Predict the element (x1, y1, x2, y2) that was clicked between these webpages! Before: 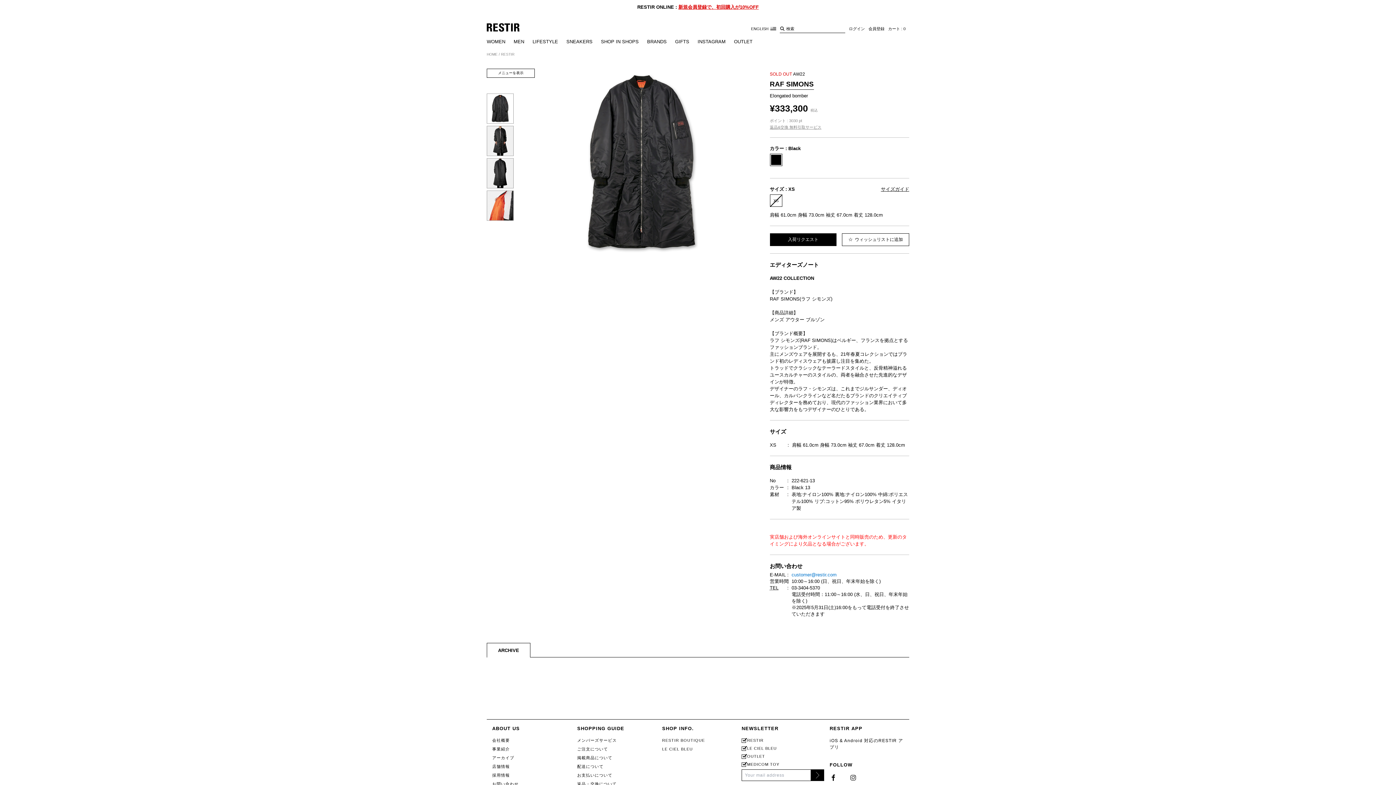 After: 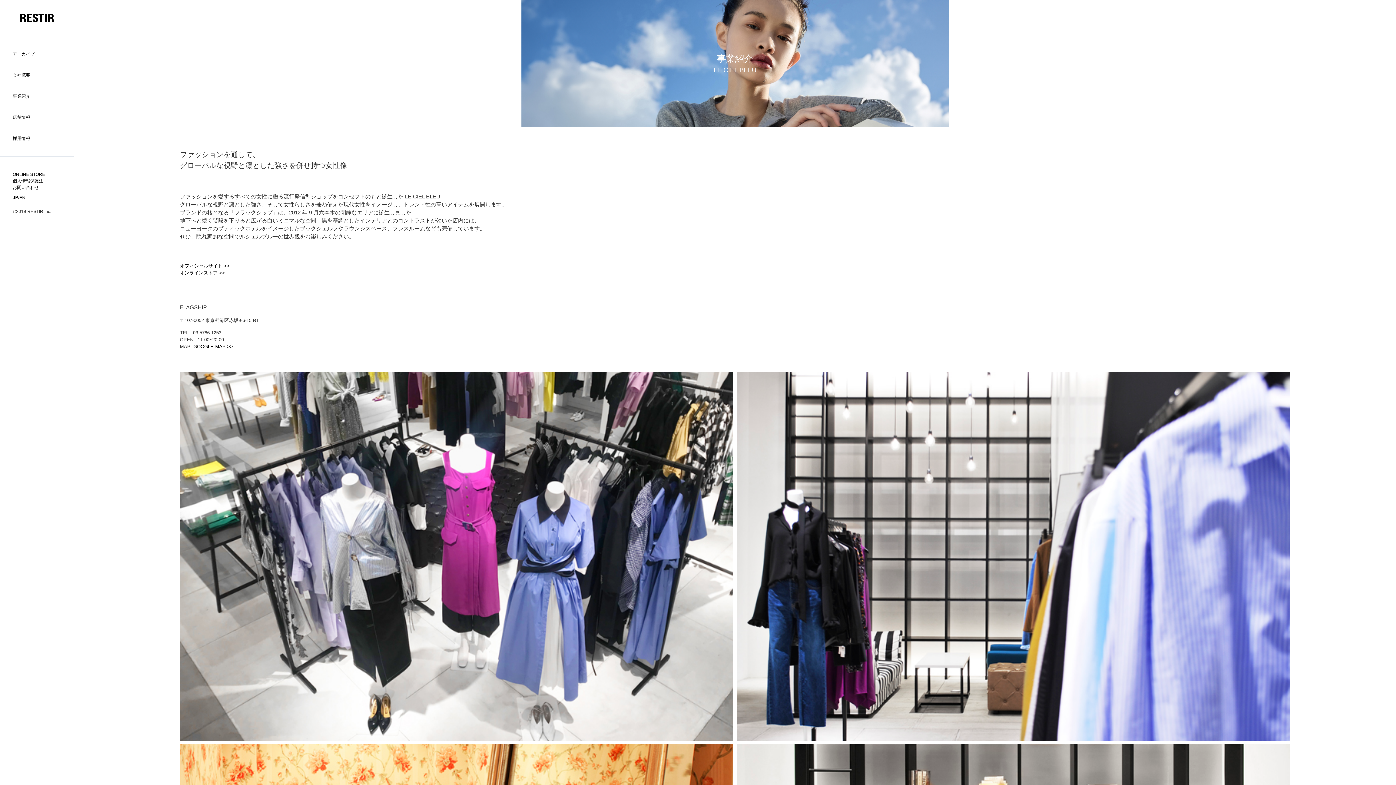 Action: bbox: (662, 747, 693, 751) label: LE CIEL BLEU